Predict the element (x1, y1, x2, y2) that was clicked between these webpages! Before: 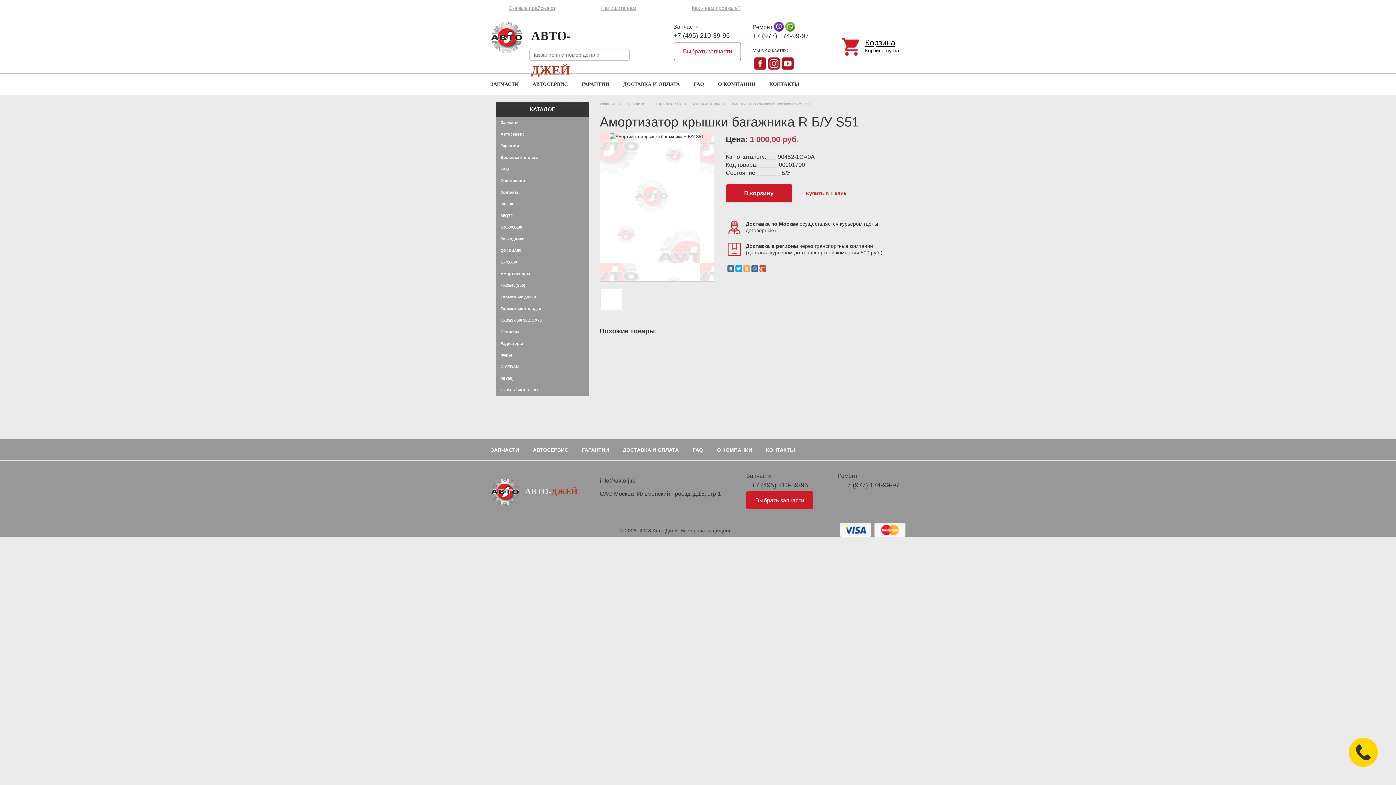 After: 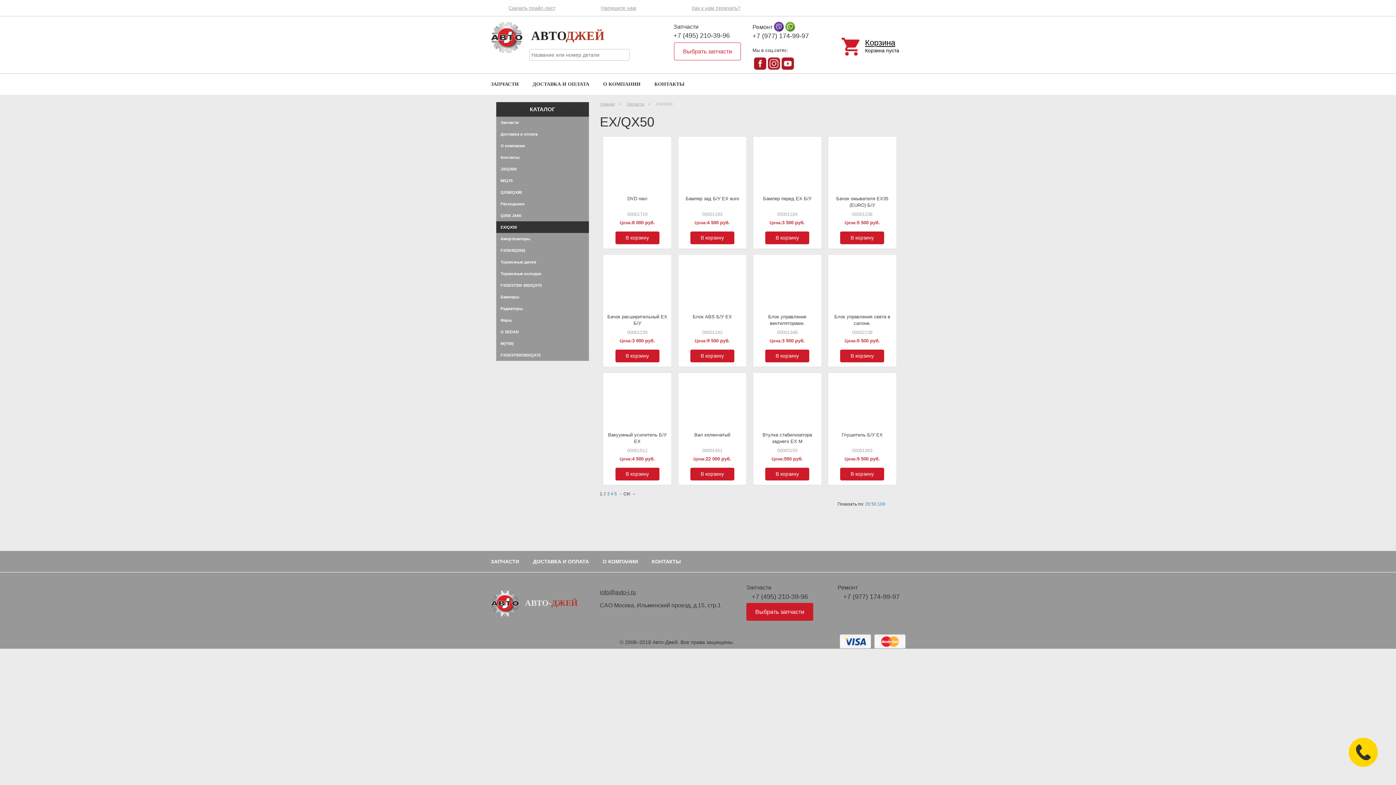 Action: bbox: (496, 256, 589, 268) label: EX/QX50